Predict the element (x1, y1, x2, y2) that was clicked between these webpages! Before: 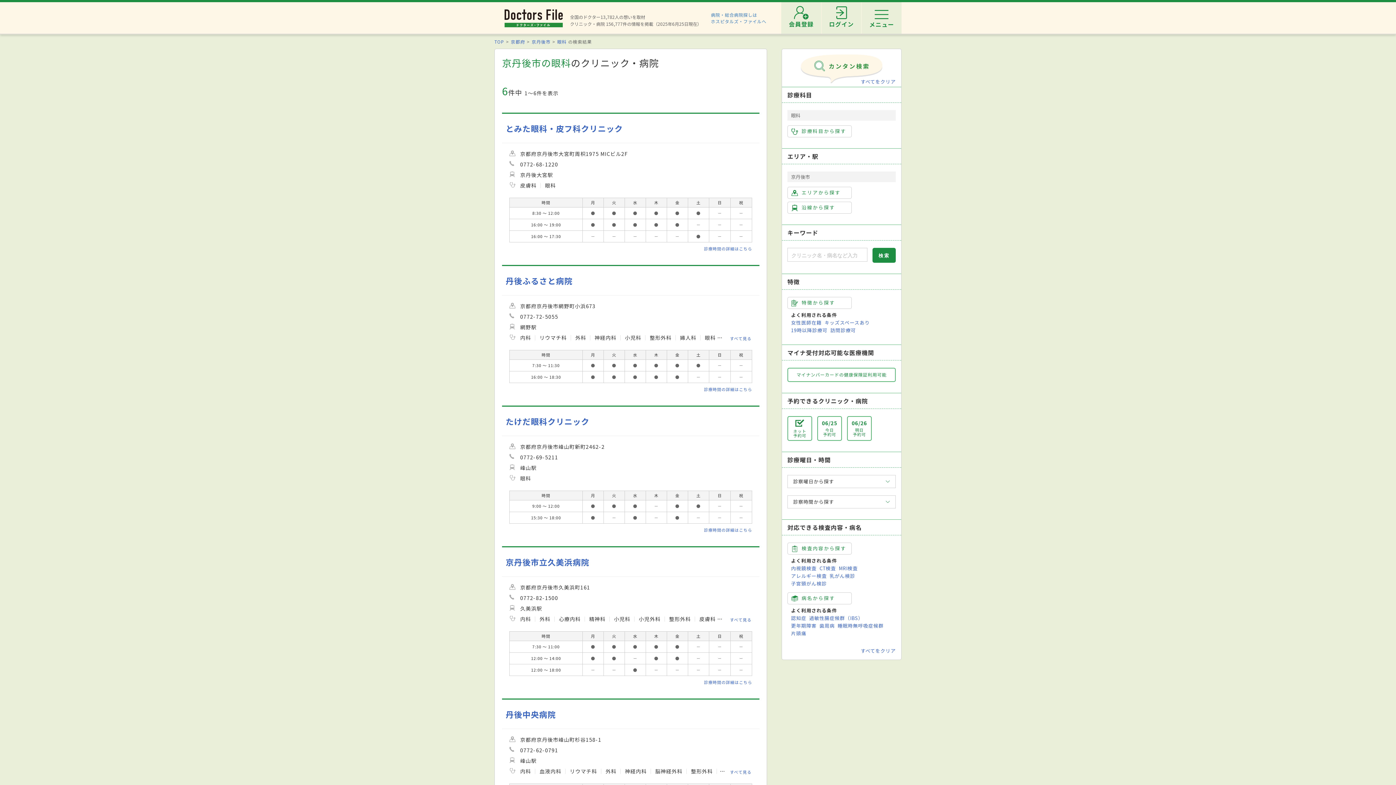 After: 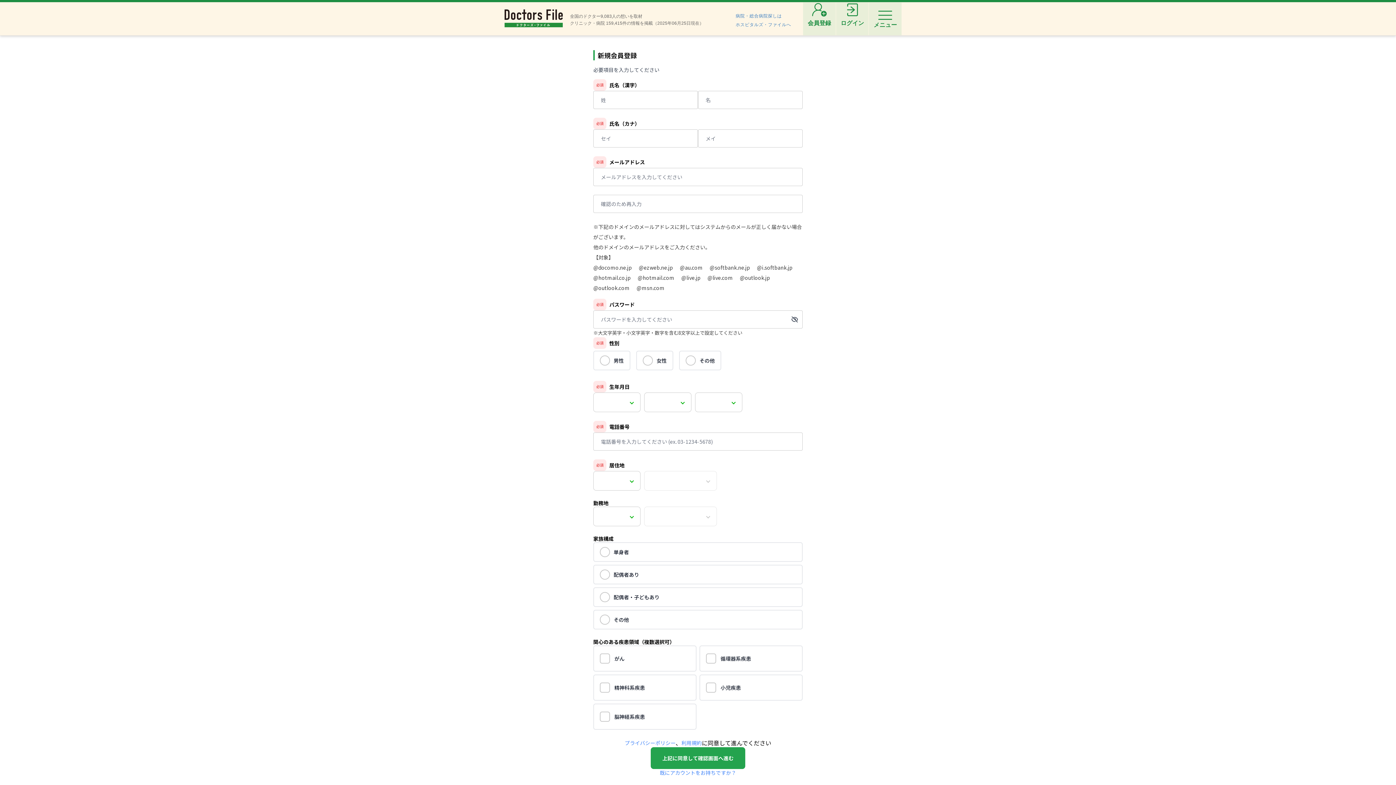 Action: bbox: (781, 2, 821, 33) label: 会員登録